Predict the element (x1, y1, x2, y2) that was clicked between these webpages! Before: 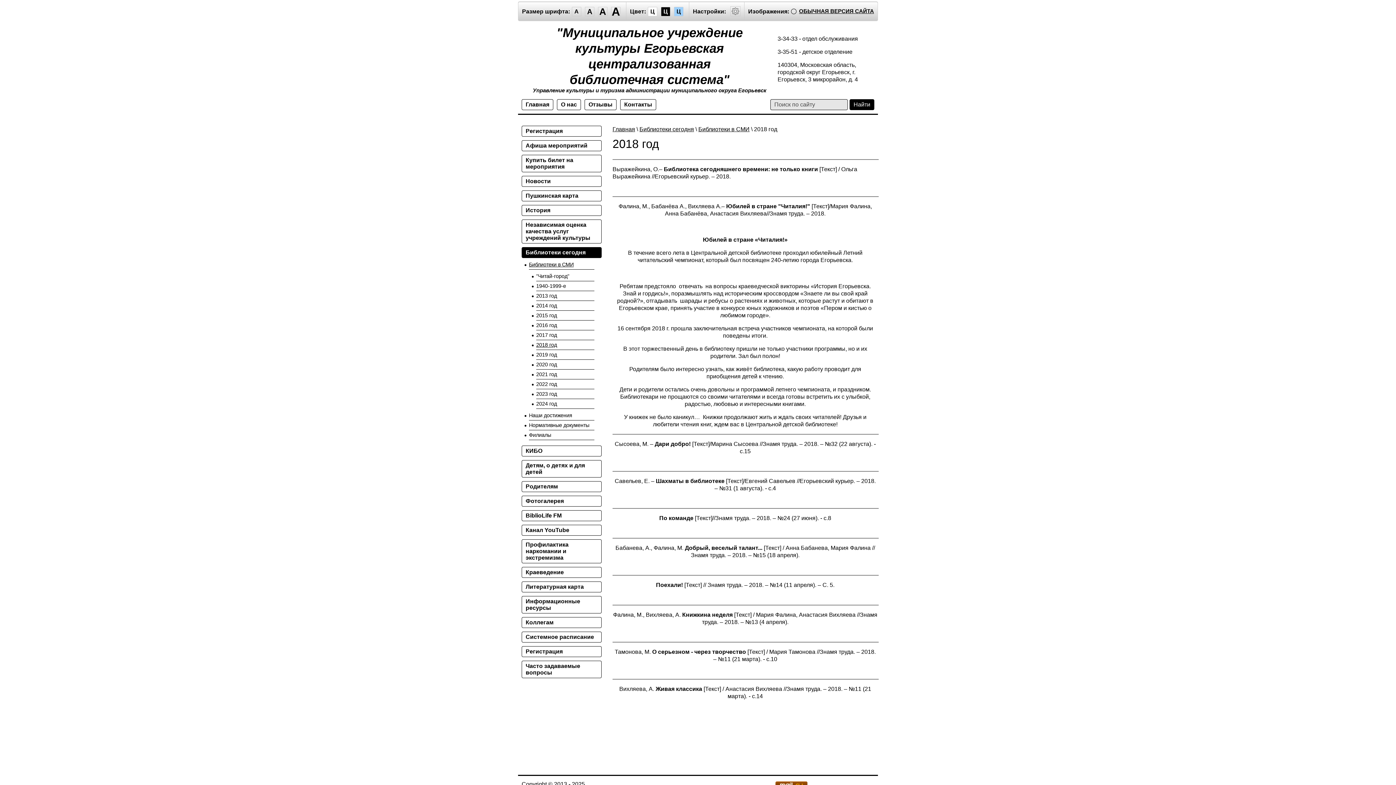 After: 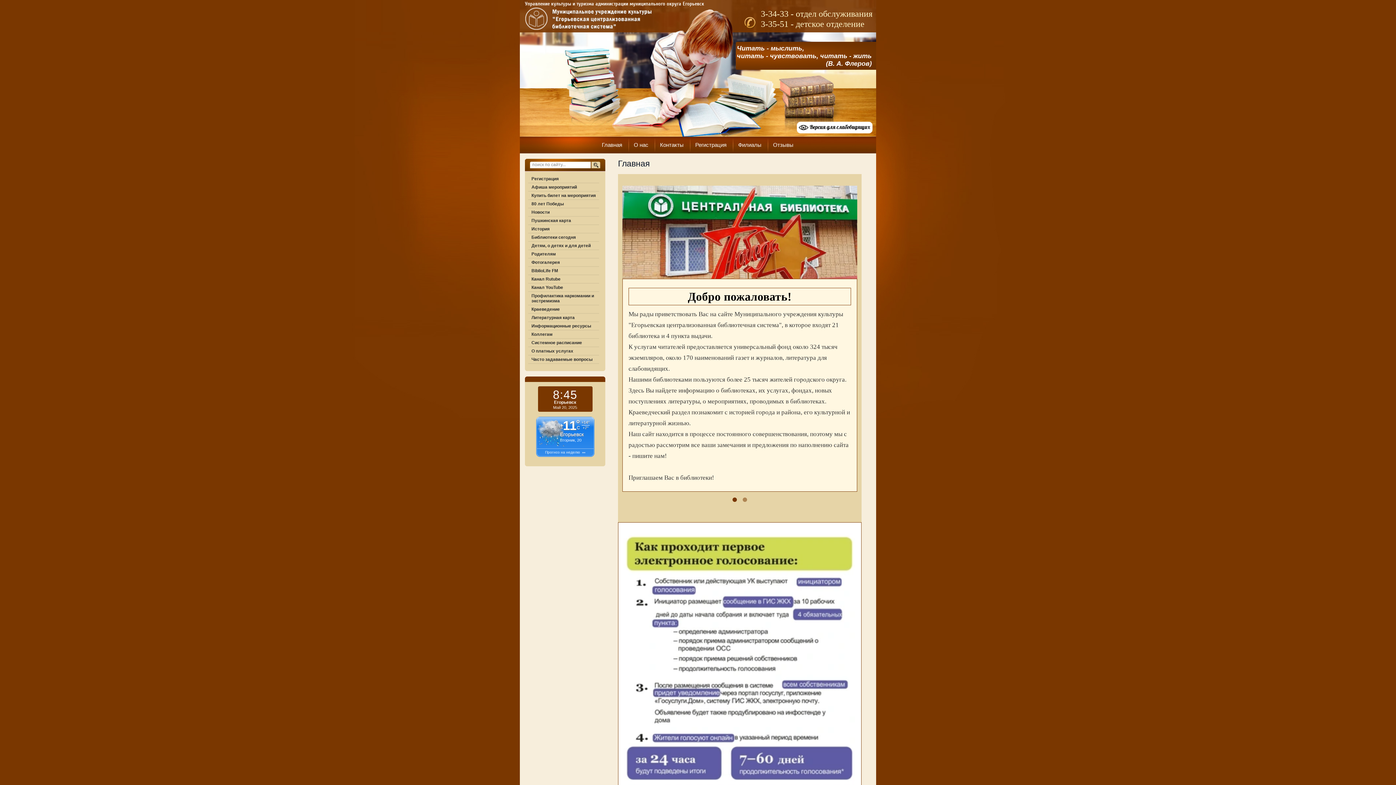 Action: label: ОБЫЧНАЯ ВЕРСИЯ САЙТА bbox: (799, 2, 874, 20)